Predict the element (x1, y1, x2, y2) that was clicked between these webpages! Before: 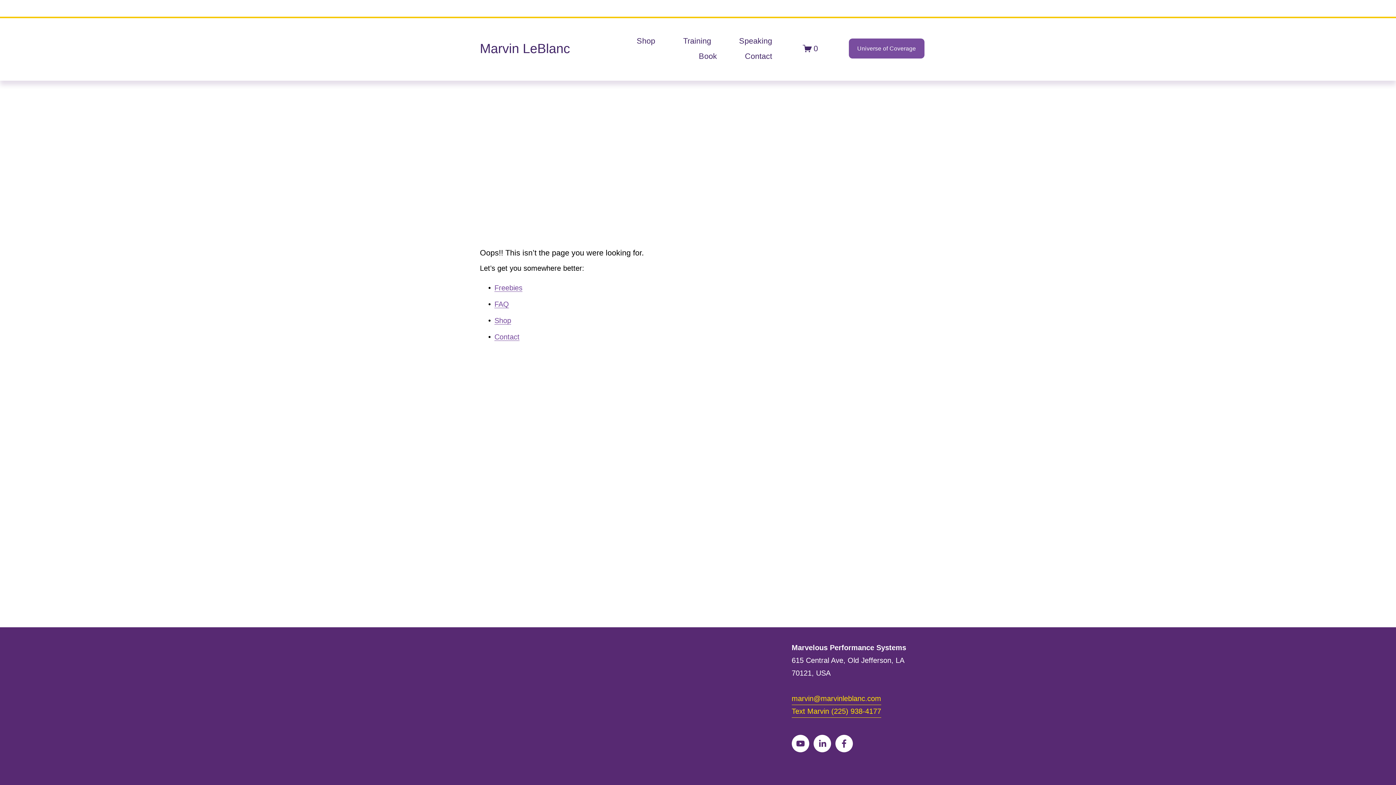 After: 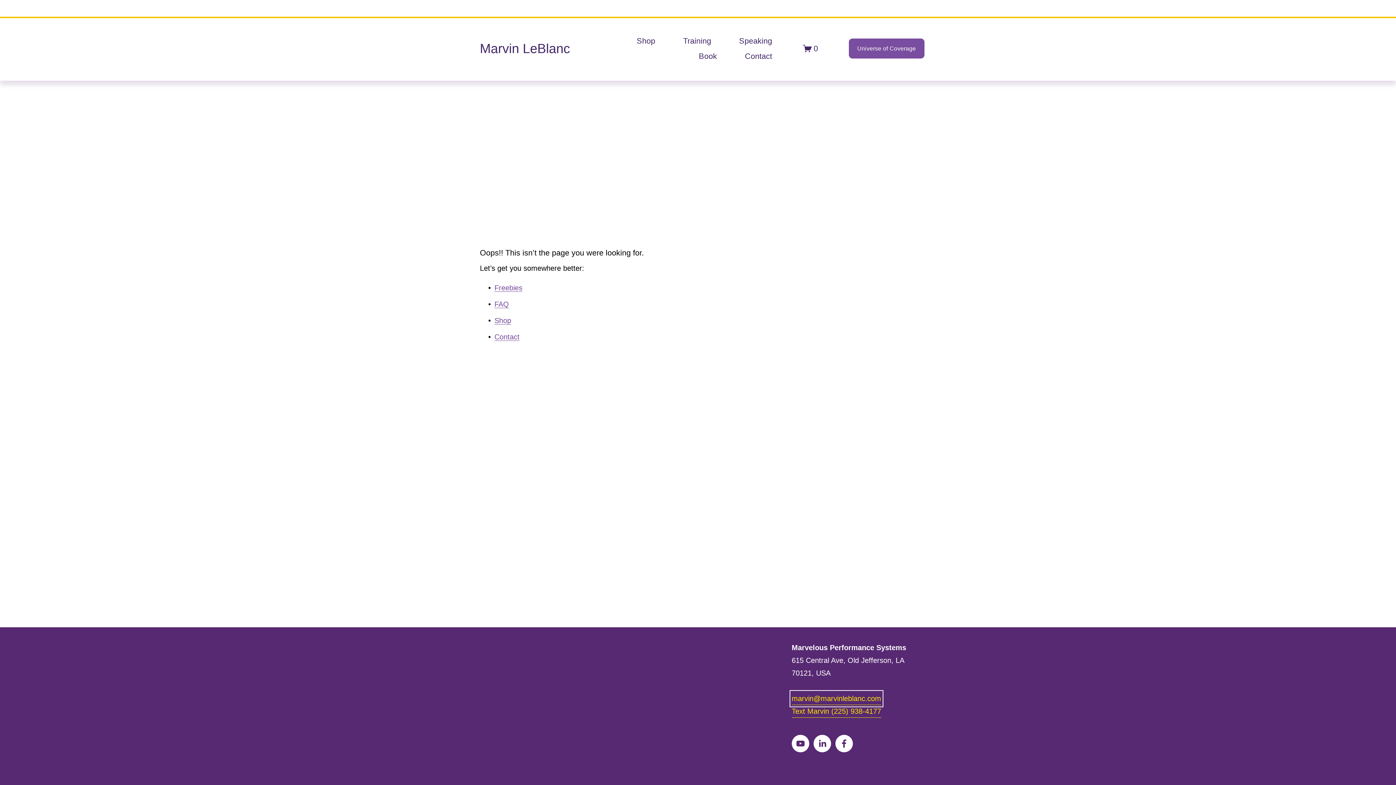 Action: bbox: (791, 692, 881, 705) label: marvin@marvinleblanc.com